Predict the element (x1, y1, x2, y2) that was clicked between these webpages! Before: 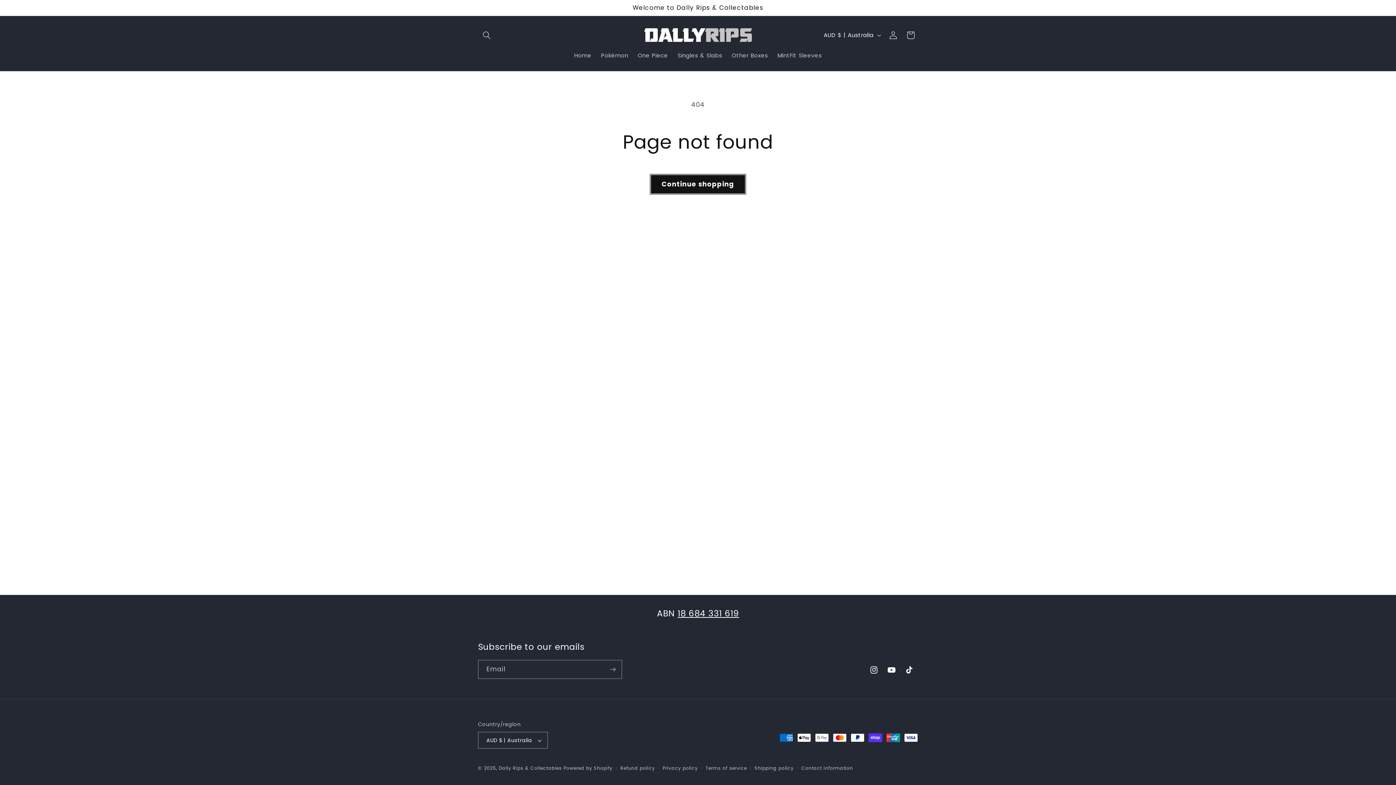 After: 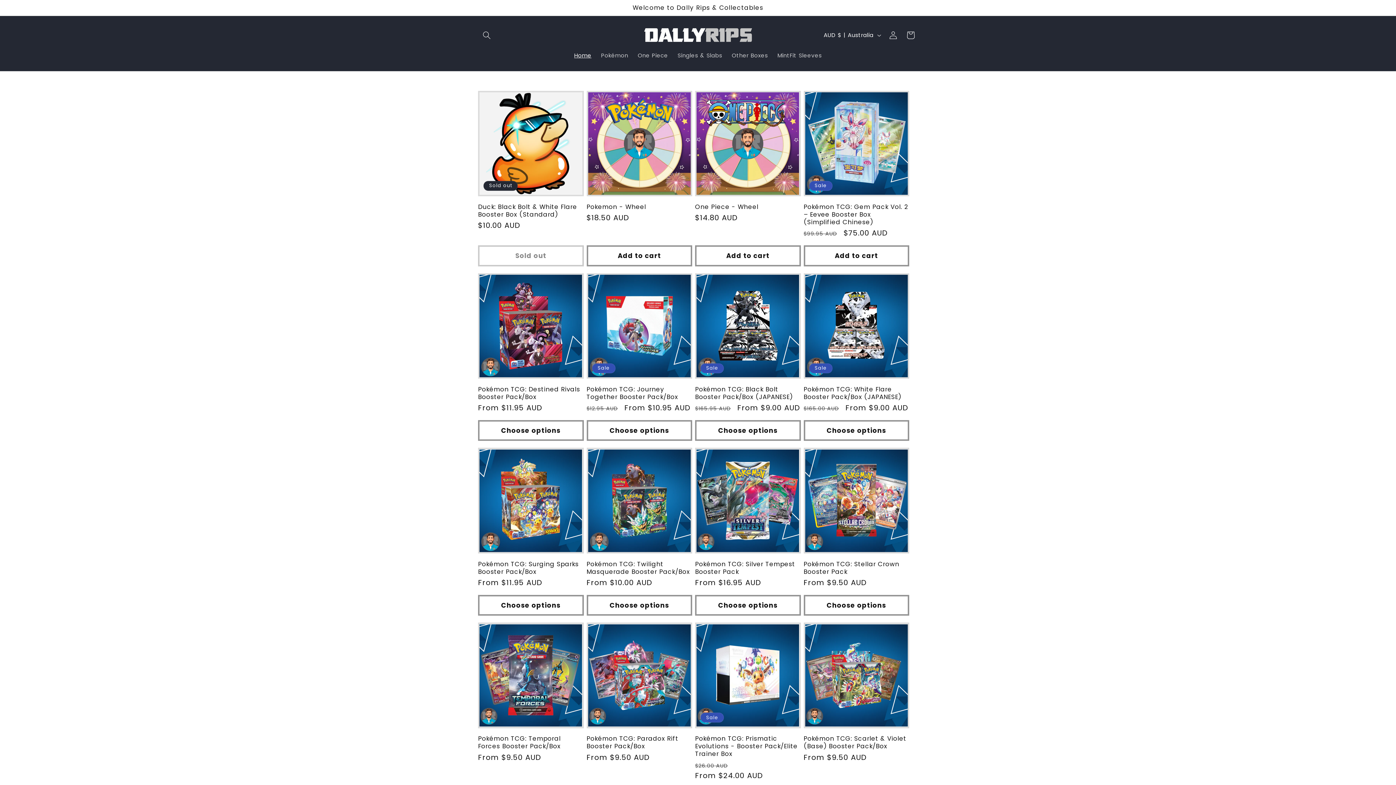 Action: bbox: (498, 765, 561, 771) label: Dally Rips & Collectables